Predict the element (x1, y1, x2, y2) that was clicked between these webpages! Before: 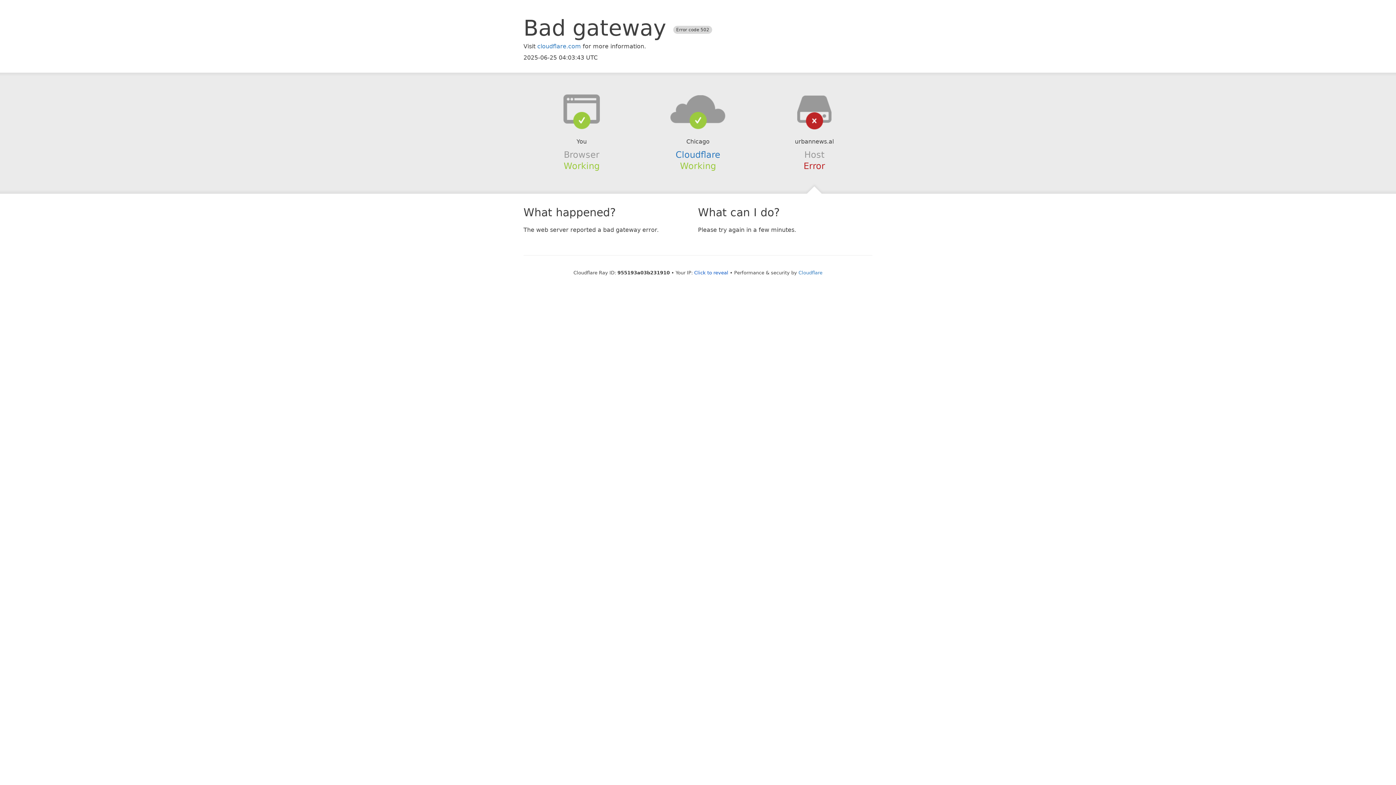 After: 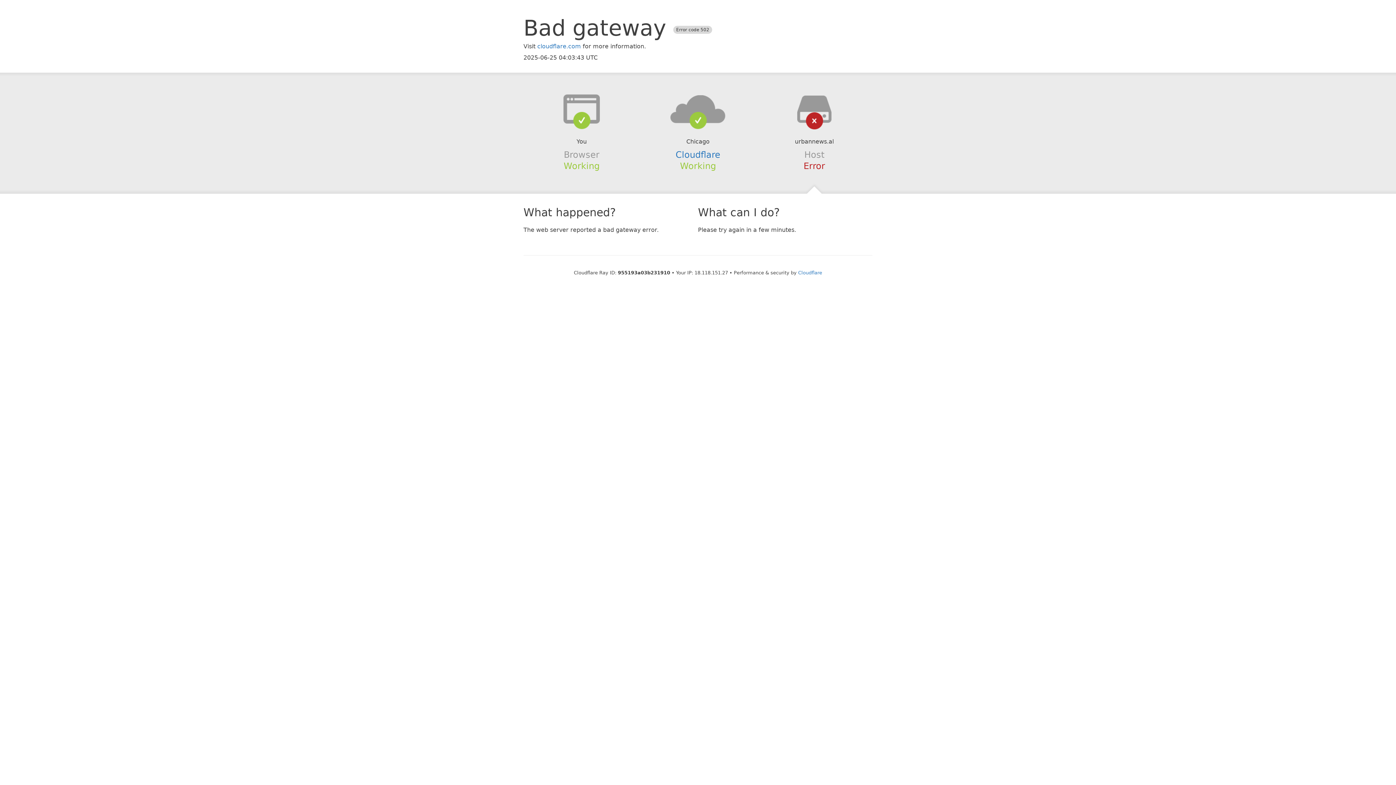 Action: bbox: (694, 270, 728, 275) label: Click to reveal